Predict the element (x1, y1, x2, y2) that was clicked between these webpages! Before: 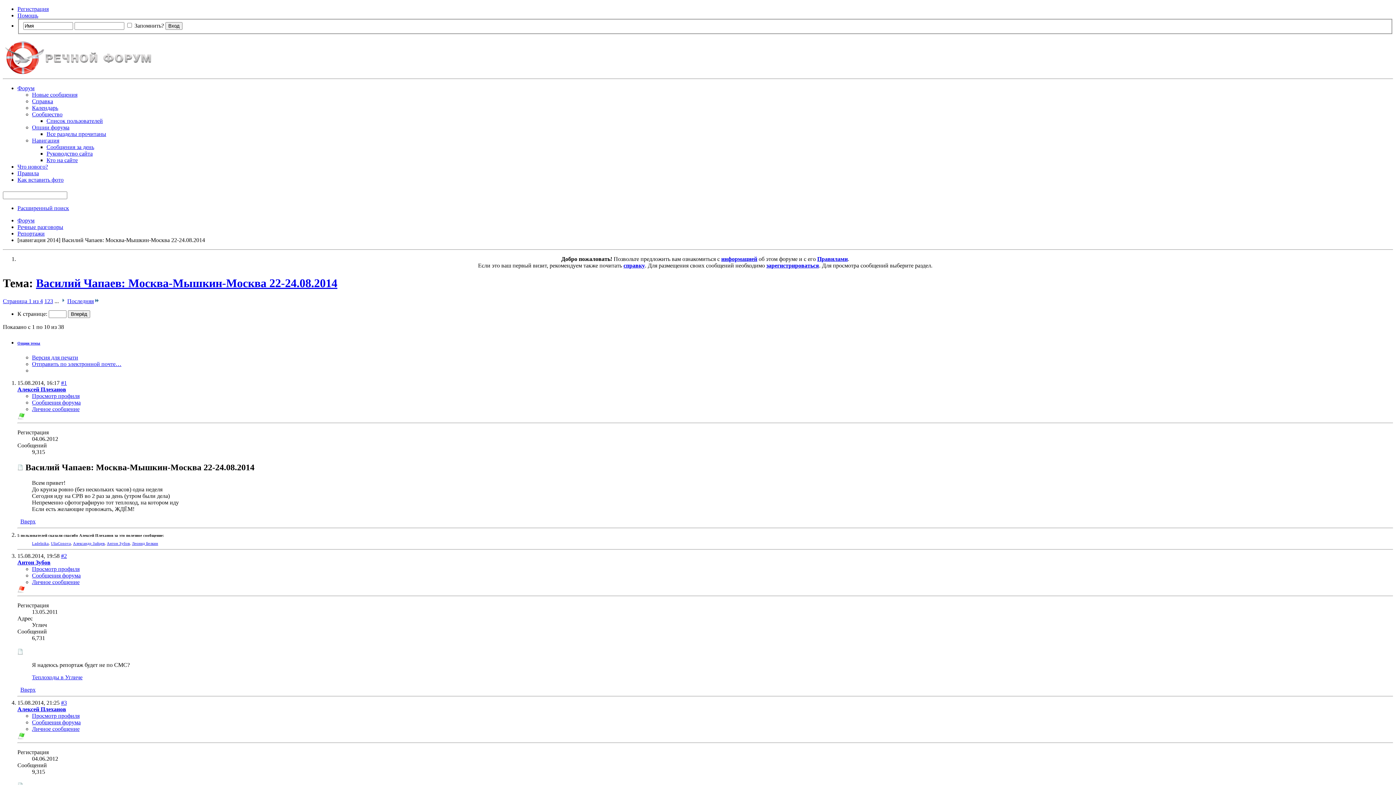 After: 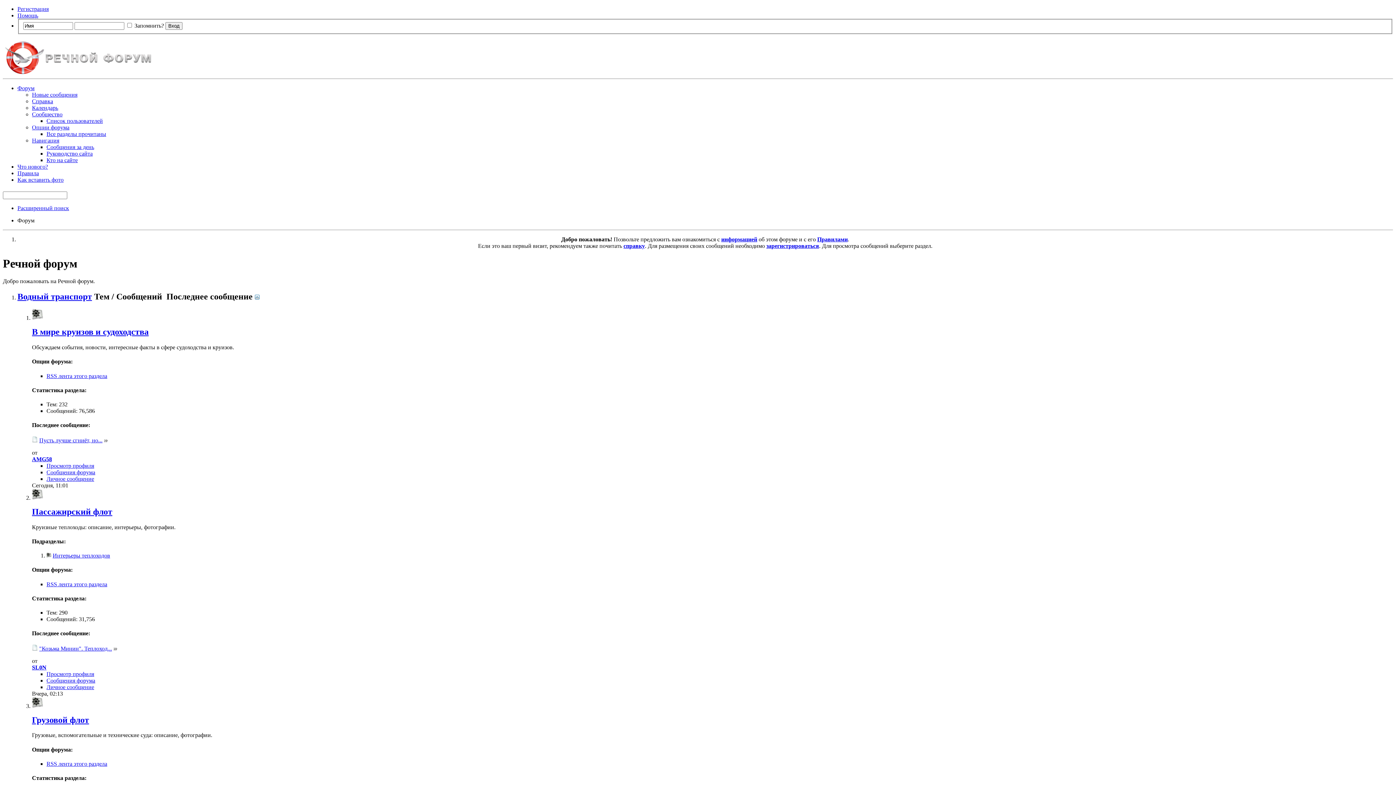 Action: bbox: (17, 84, 34, 91) label: Форум